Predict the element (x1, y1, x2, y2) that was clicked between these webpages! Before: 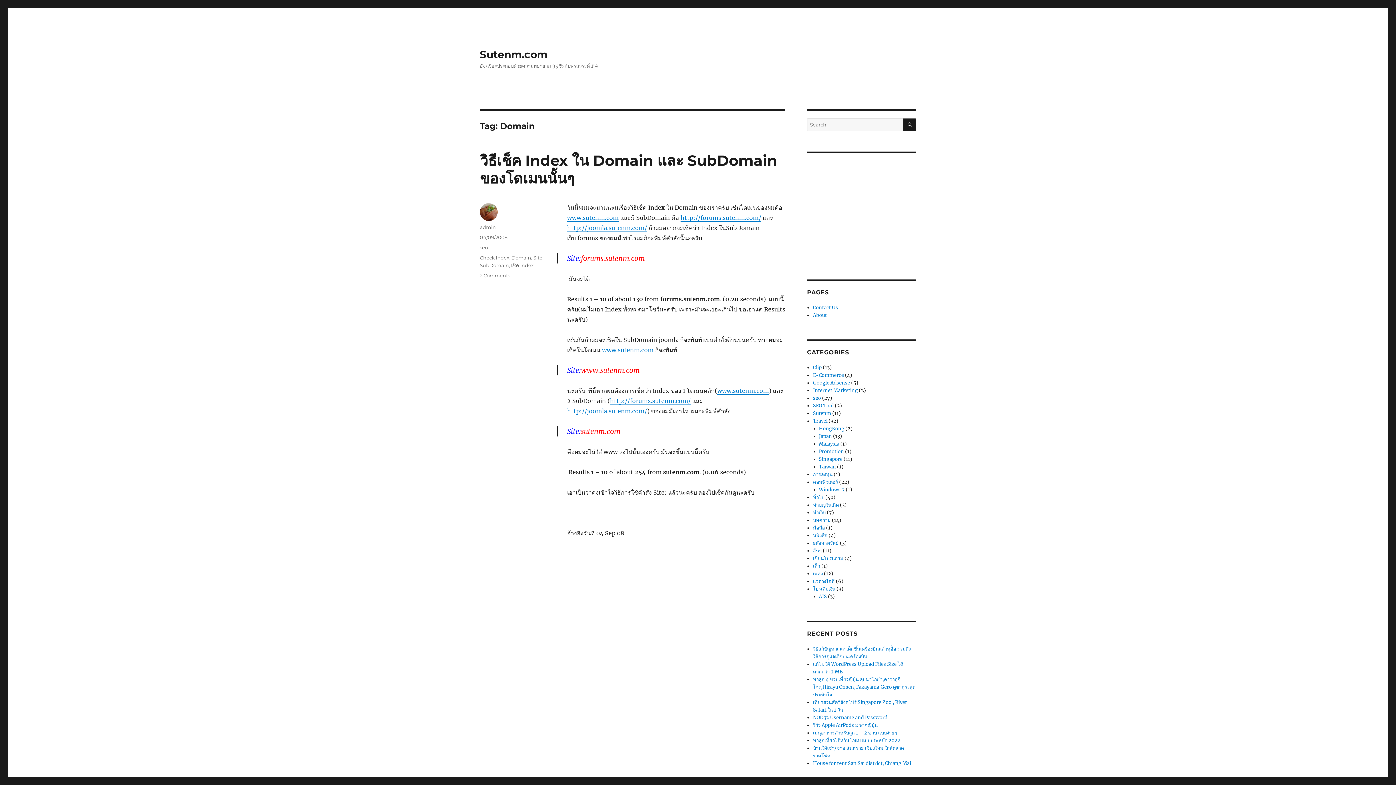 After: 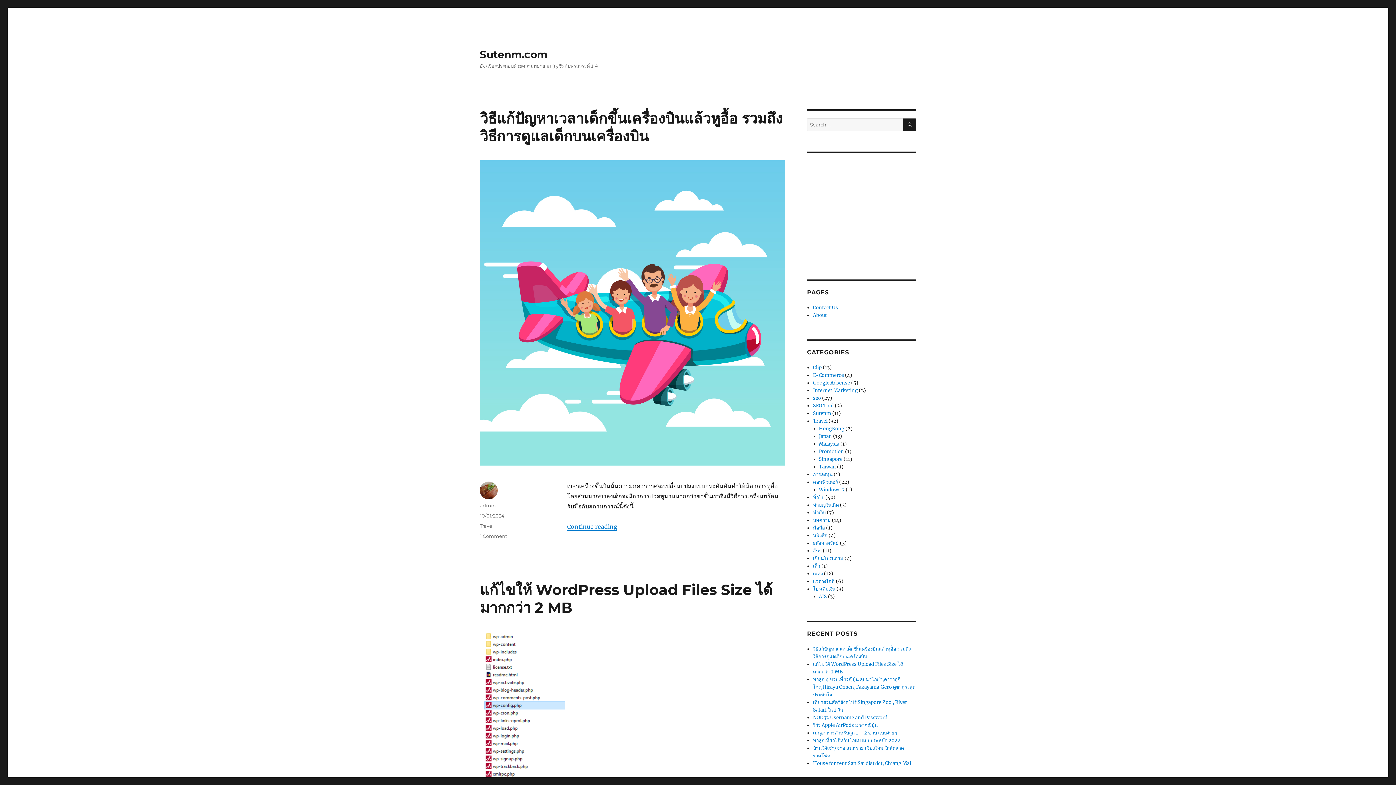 Action: bbox: (602, 346, 653, 353) label: www.sutenm.com